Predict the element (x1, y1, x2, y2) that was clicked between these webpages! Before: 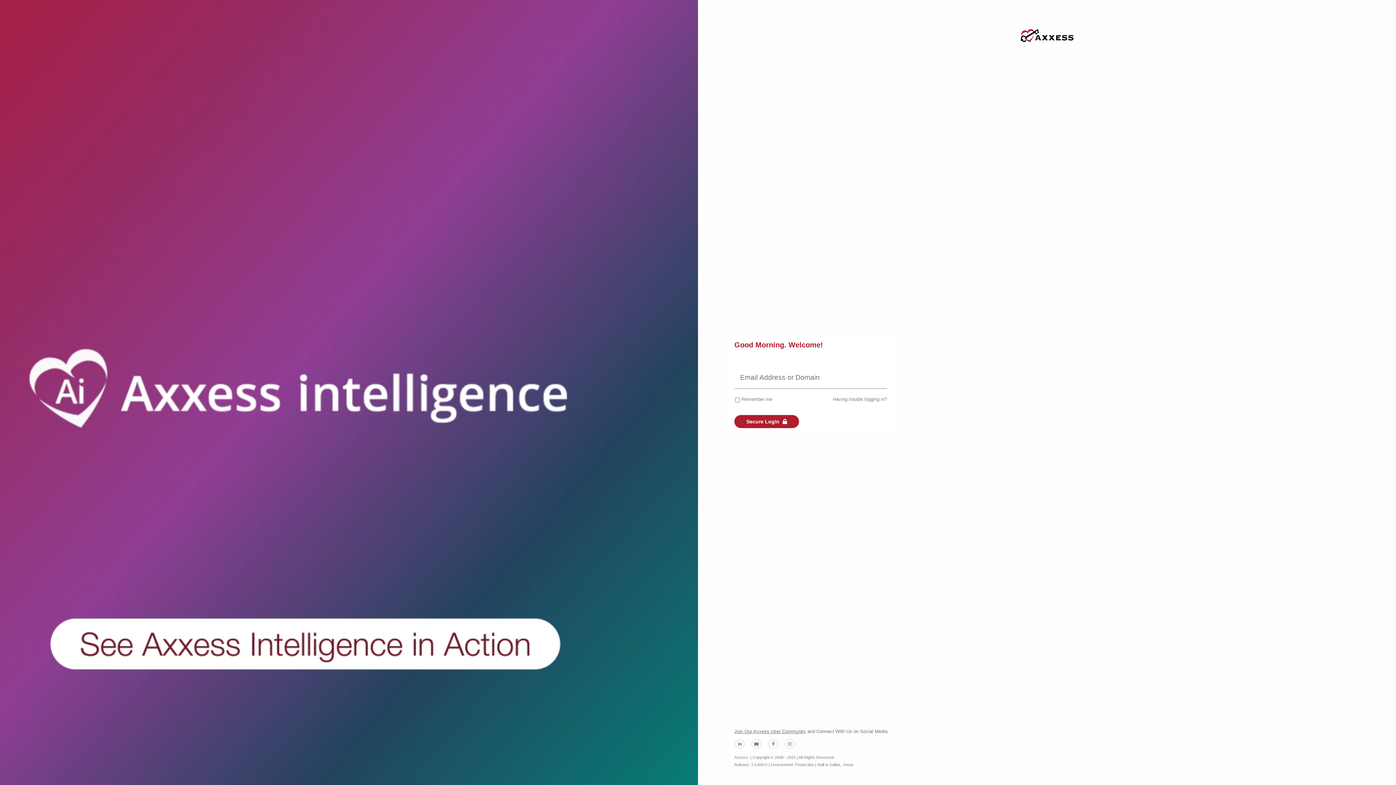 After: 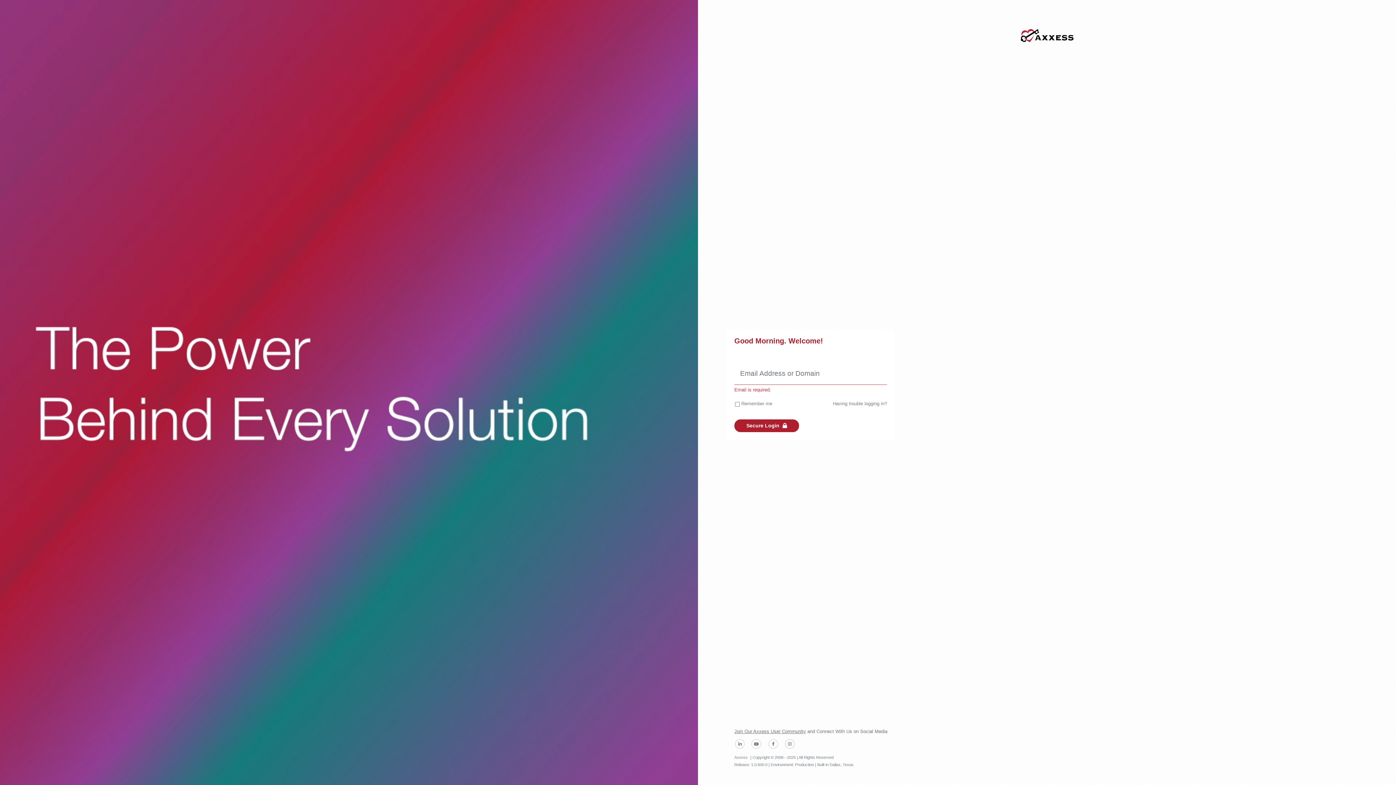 Action: bbox: (785, 741, 794, 746)